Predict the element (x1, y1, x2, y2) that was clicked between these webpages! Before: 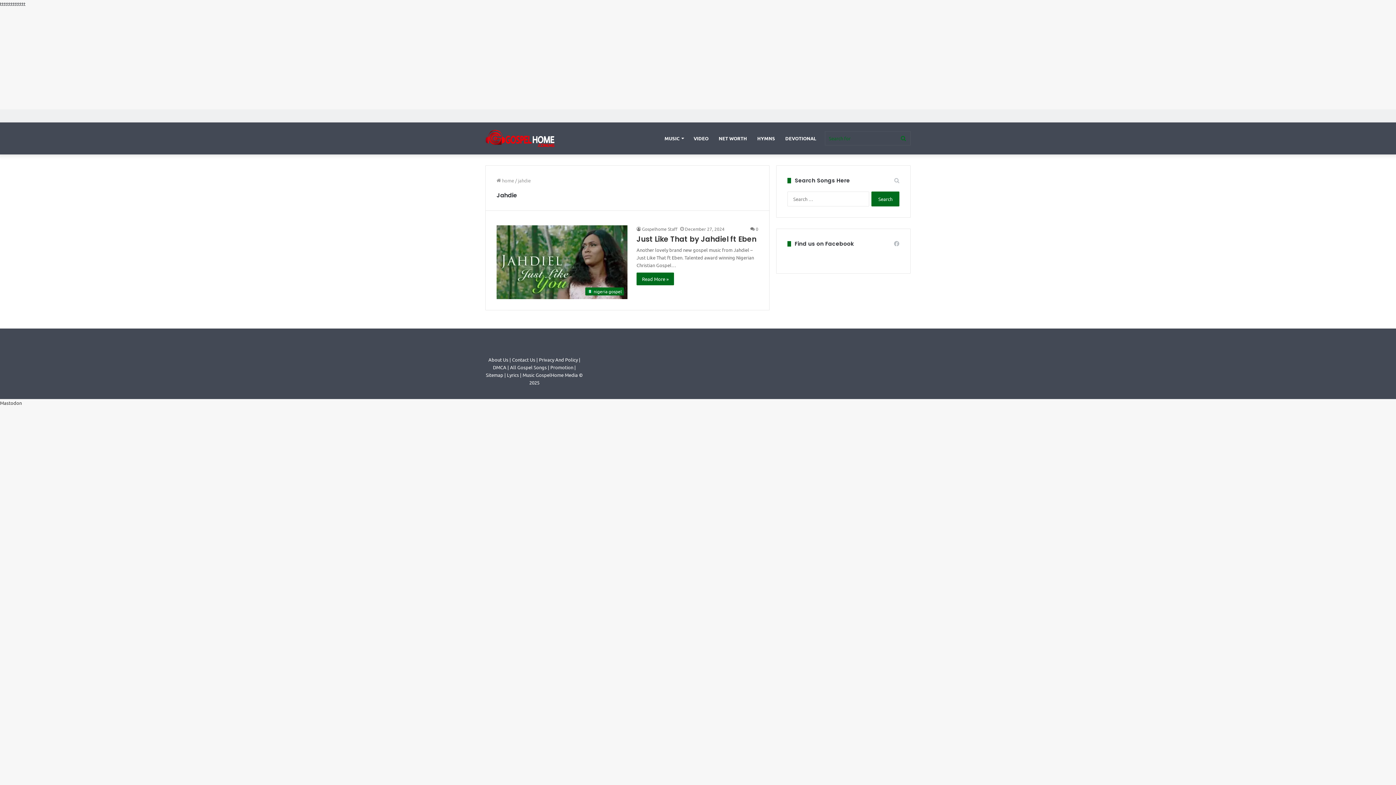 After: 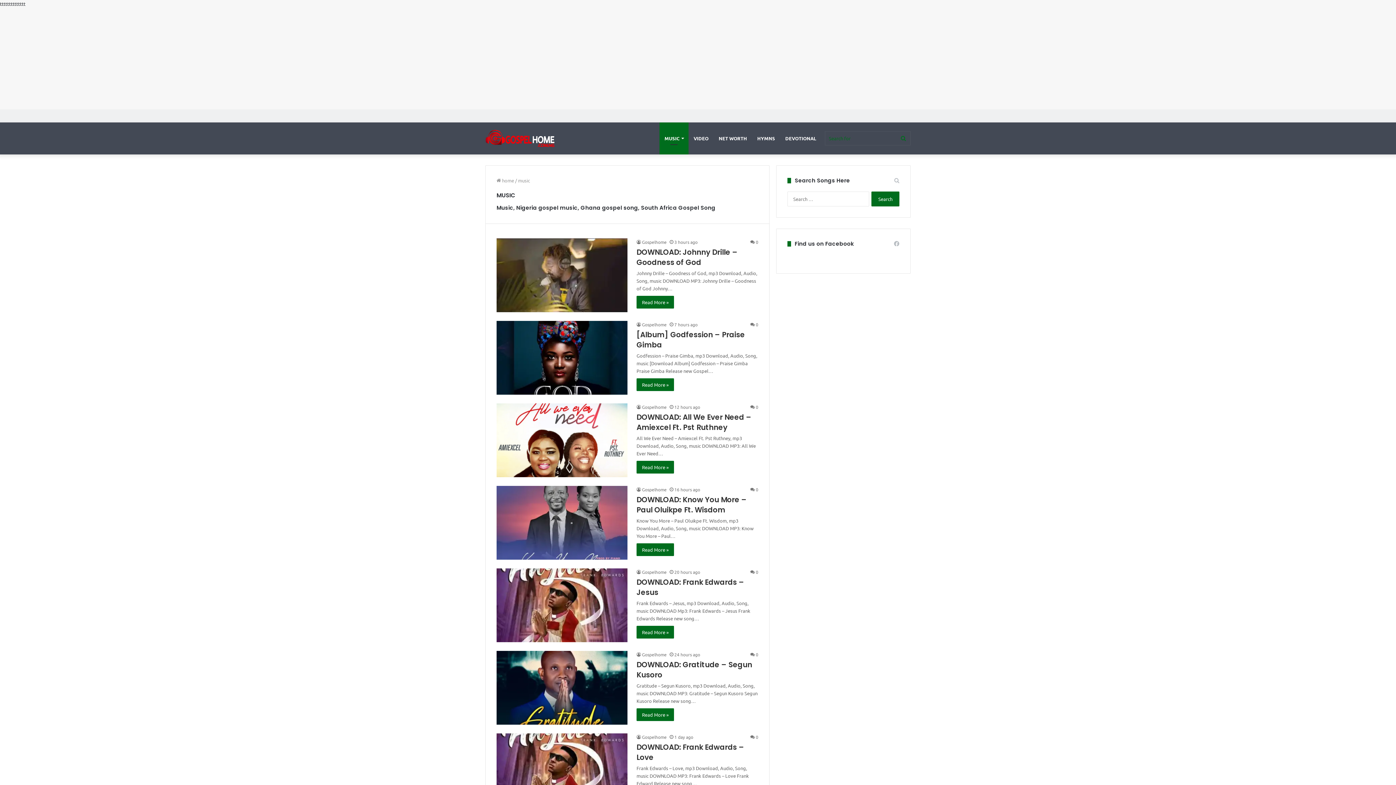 Action: label: MUSIC bbox: (659, 122, 688, 154)